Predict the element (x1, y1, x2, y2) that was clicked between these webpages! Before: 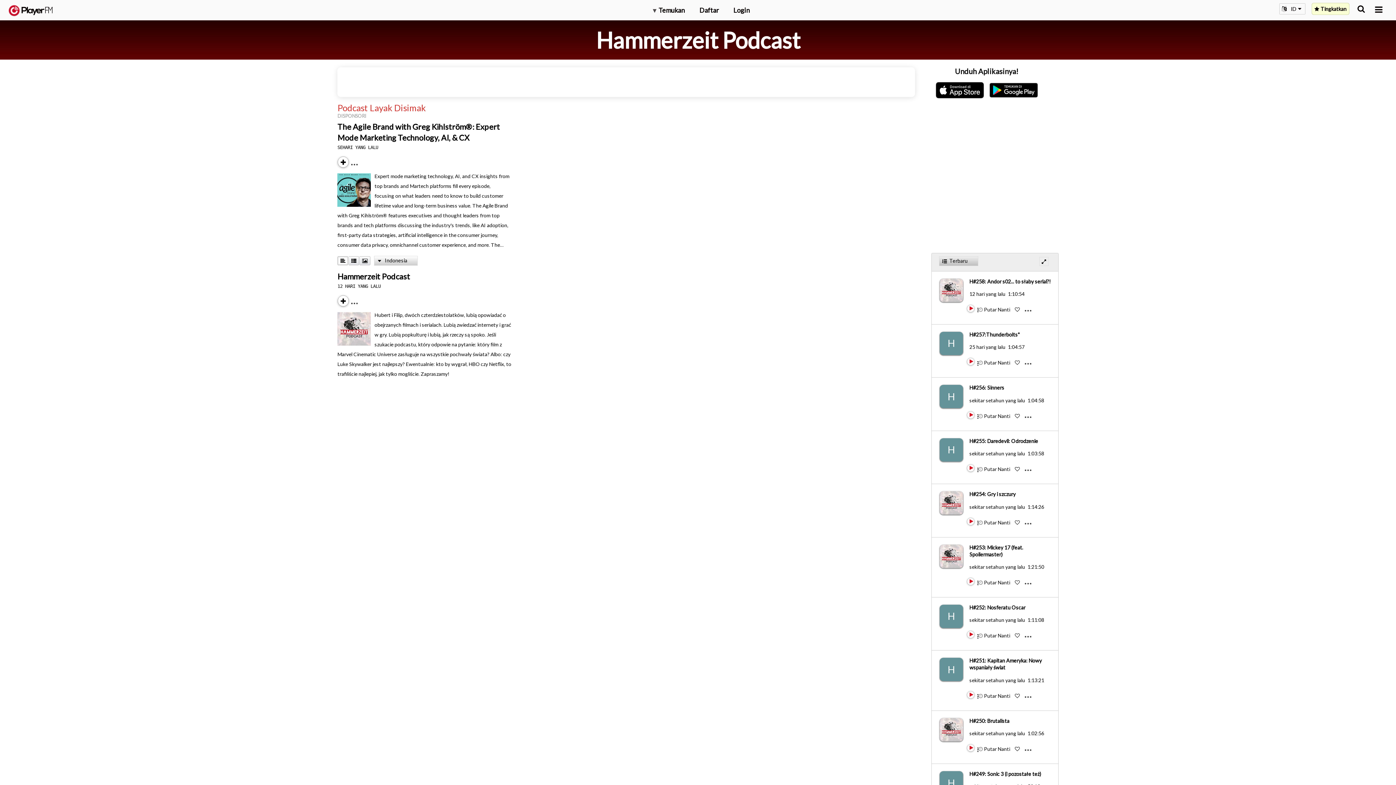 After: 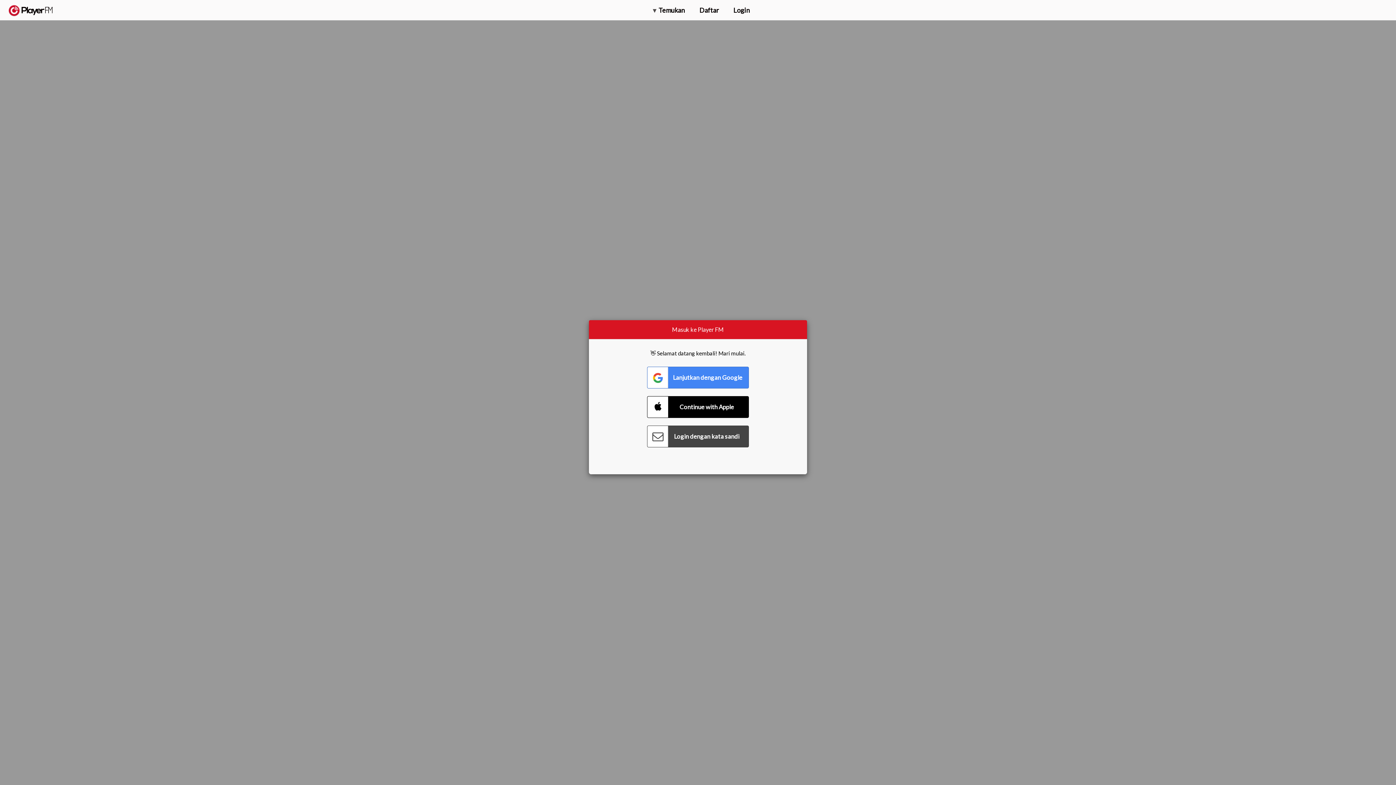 Action: label: H#255: Daredevil: Odrodzenie bbox: (969, 438, 1038, 444)